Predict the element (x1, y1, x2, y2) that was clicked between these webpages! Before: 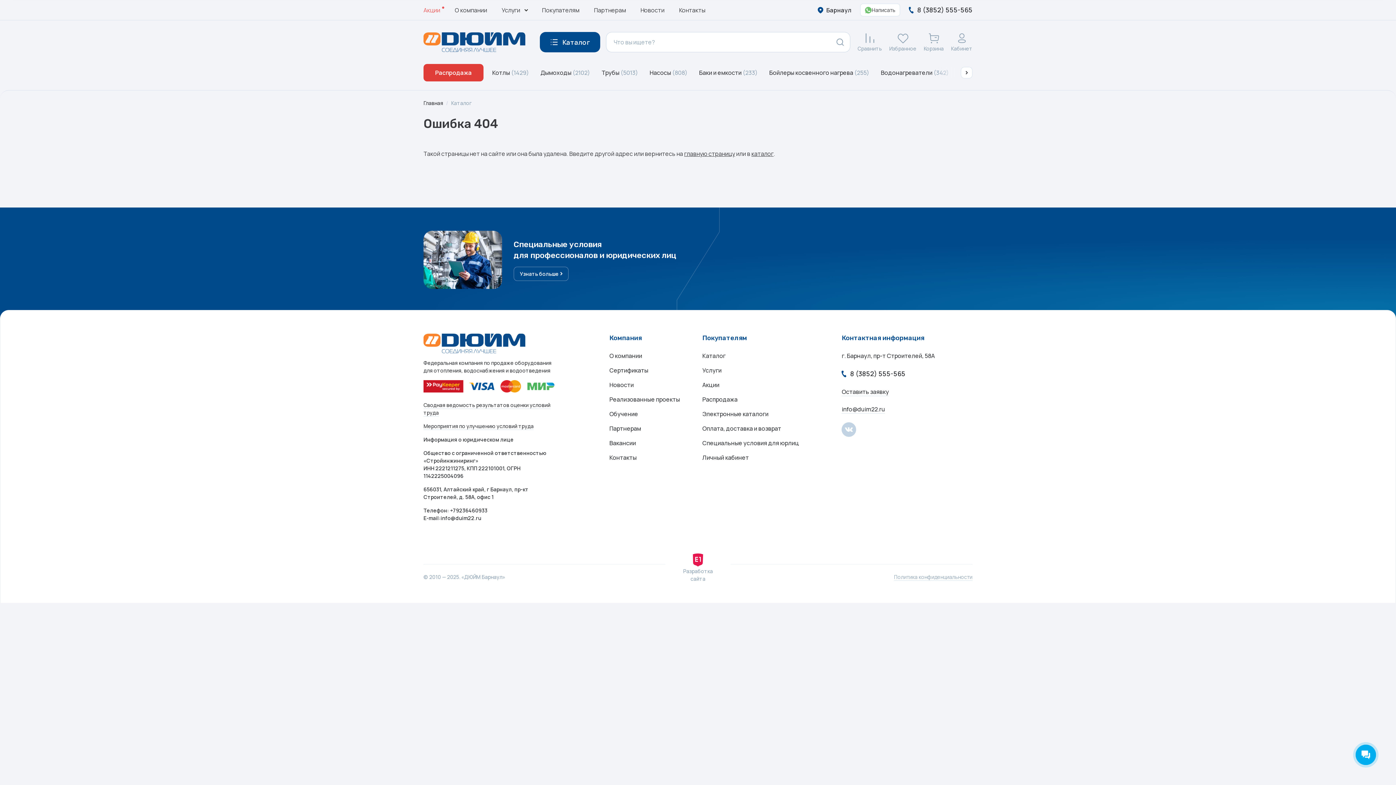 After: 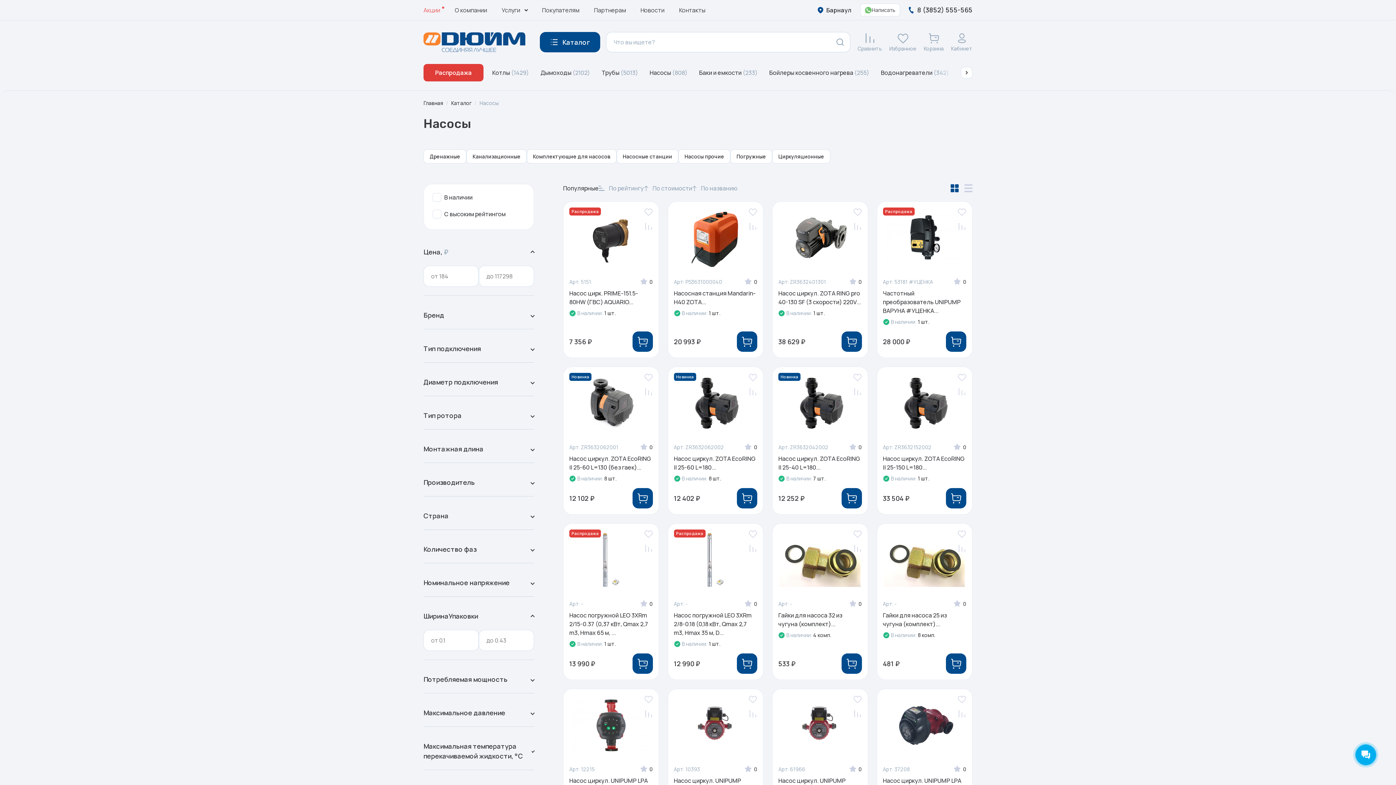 Action: bbox: (649, 68, 687, 77) label: Насосы (808)